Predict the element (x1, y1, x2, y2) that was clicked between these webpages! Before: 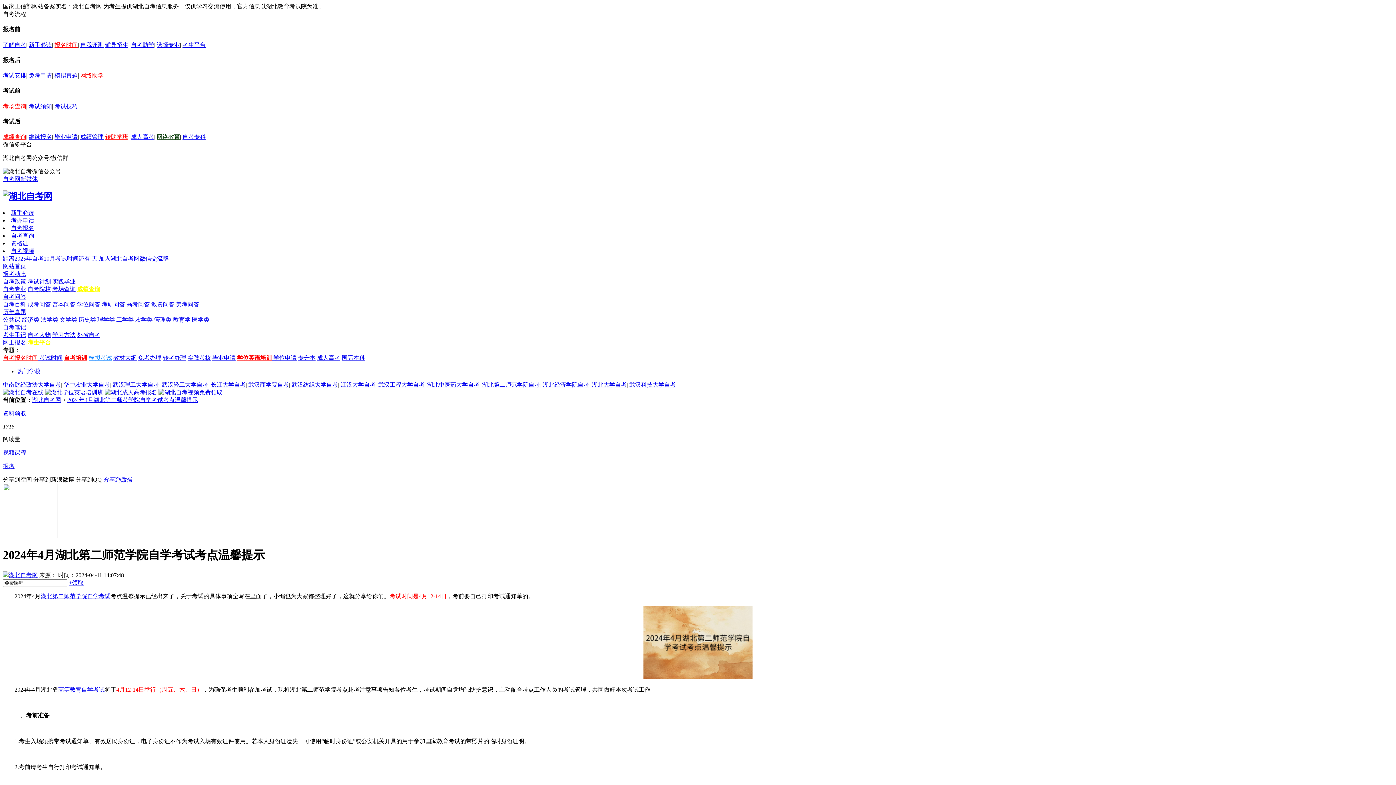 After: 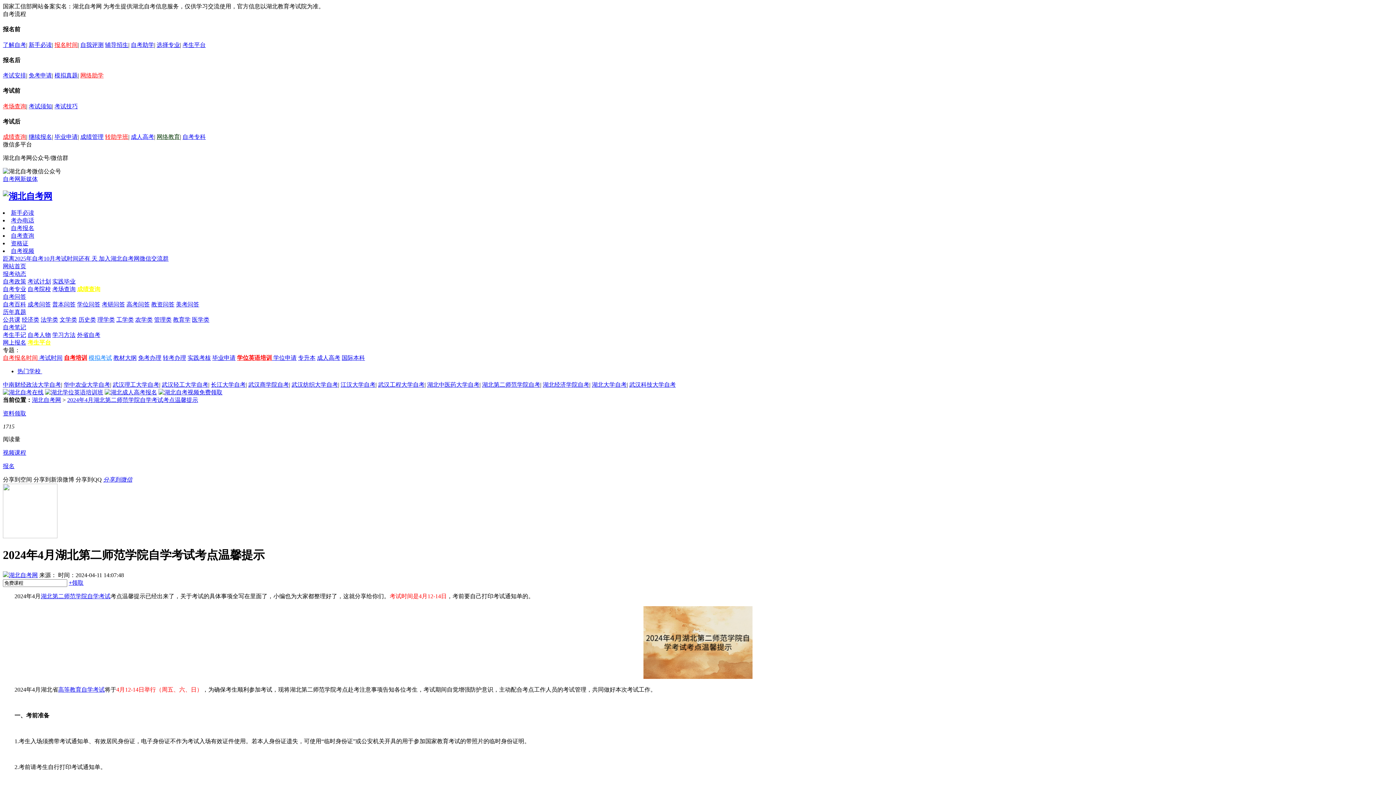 Action: bbox: (103, 476, 132, 482) label: 分享到微信